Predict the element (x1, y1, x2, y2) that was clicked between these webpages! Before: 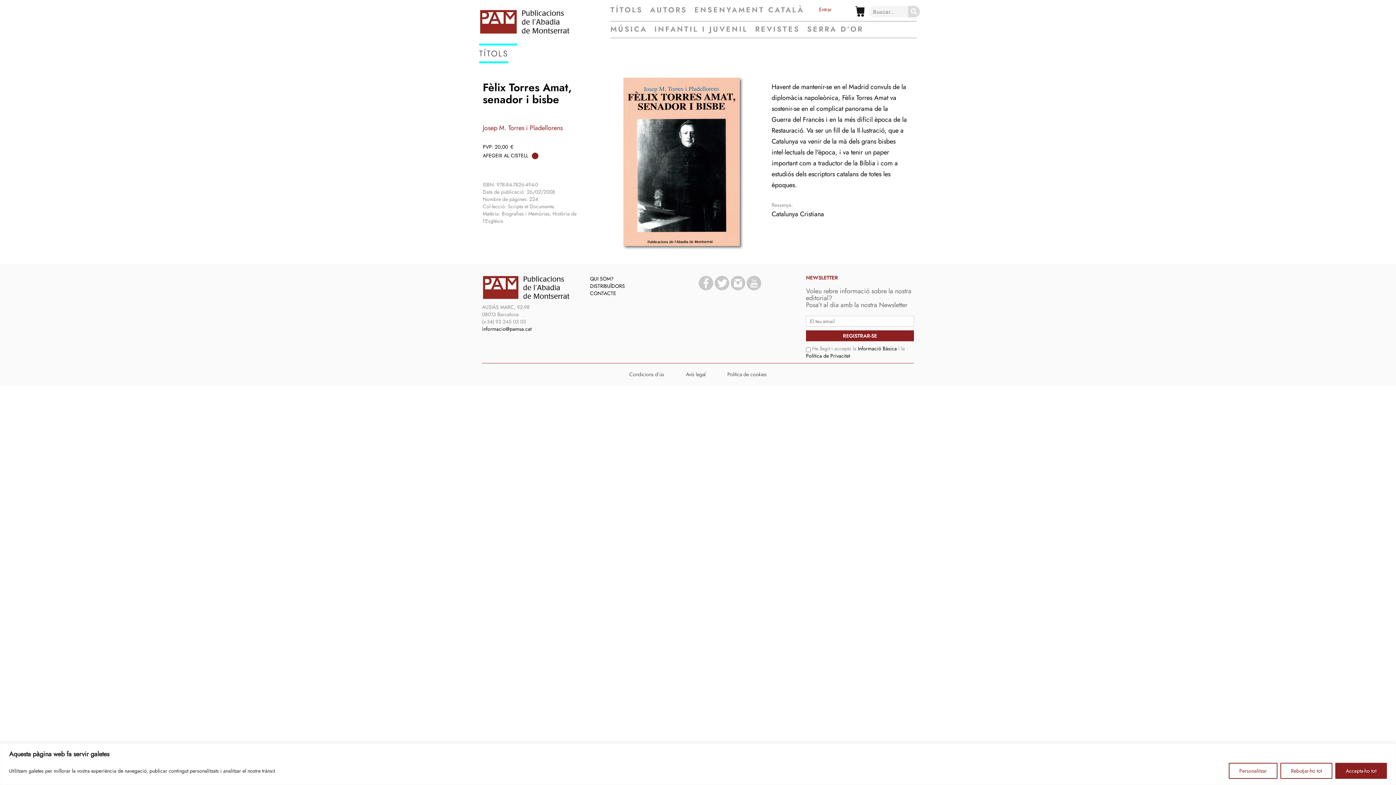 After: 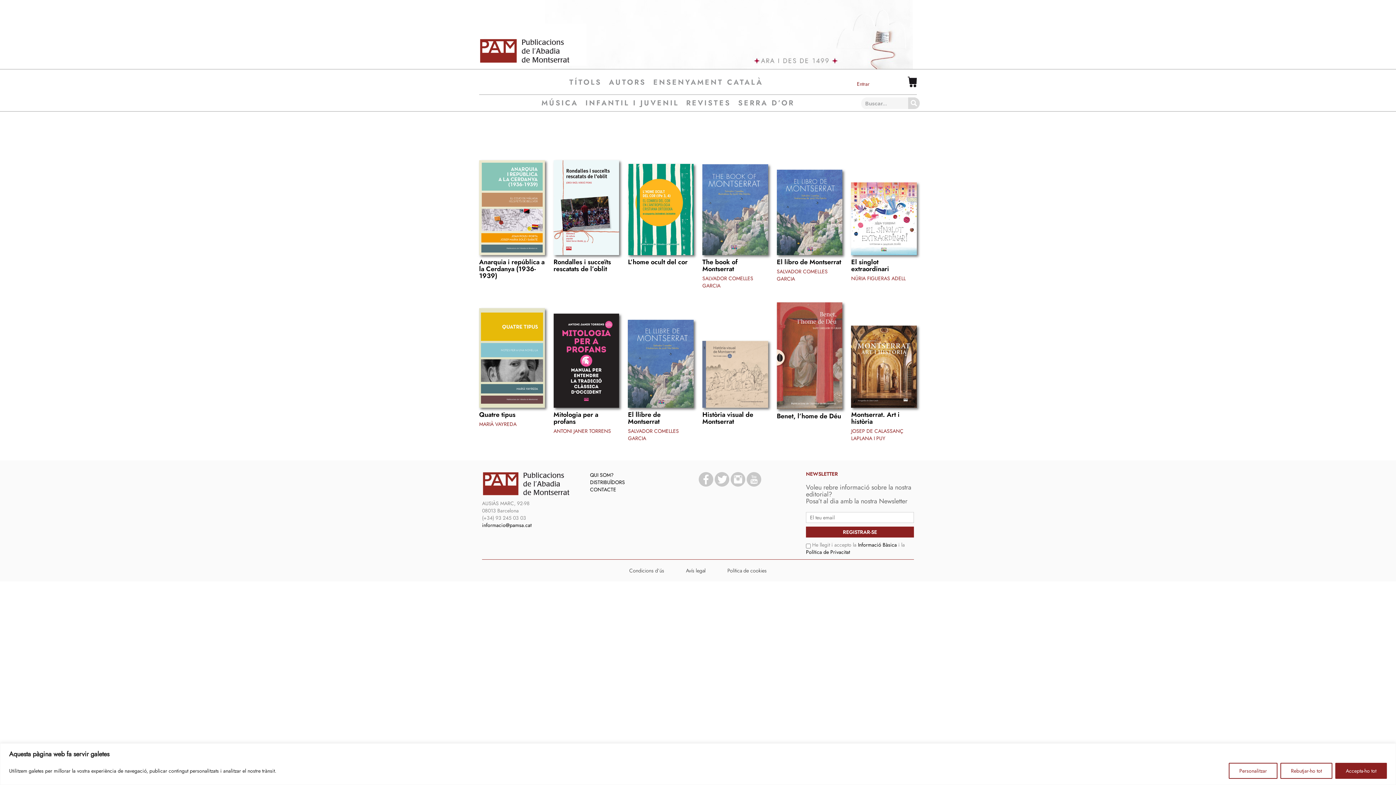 Action: bbox: (479, 9, 610, 34)